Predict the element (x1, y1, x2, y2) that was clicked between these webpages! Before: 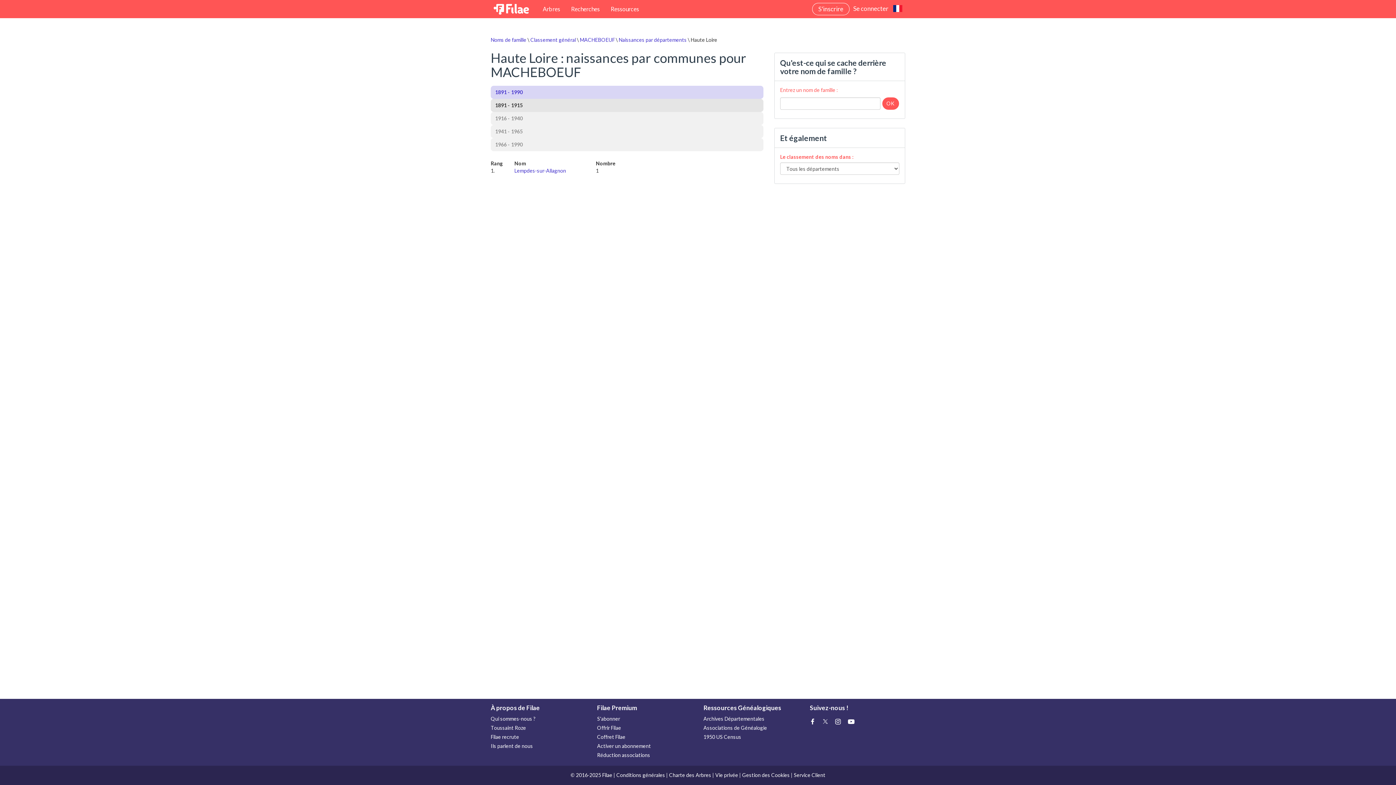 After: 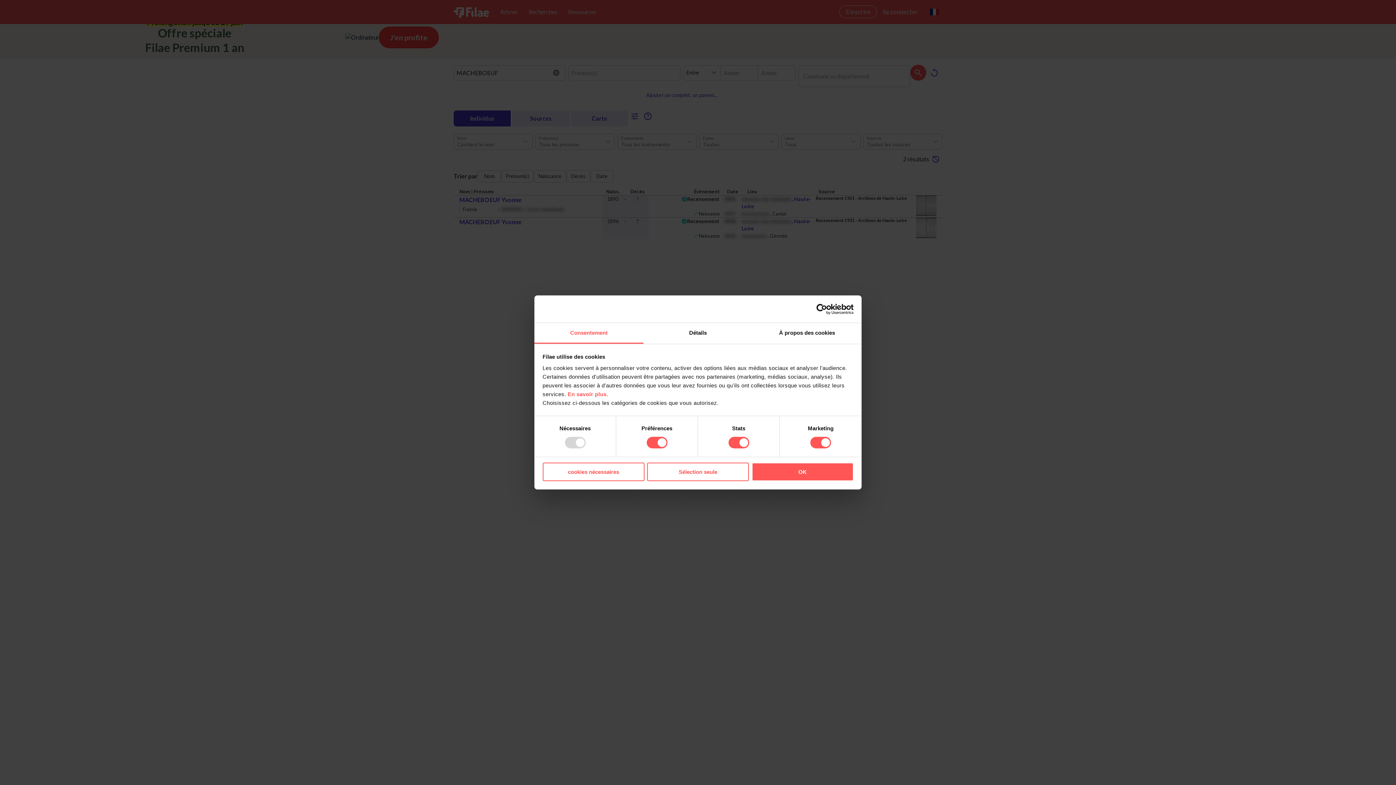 Action: label: Lempdes-sur-Allagnon bbox: (514, 167, 584, 174)